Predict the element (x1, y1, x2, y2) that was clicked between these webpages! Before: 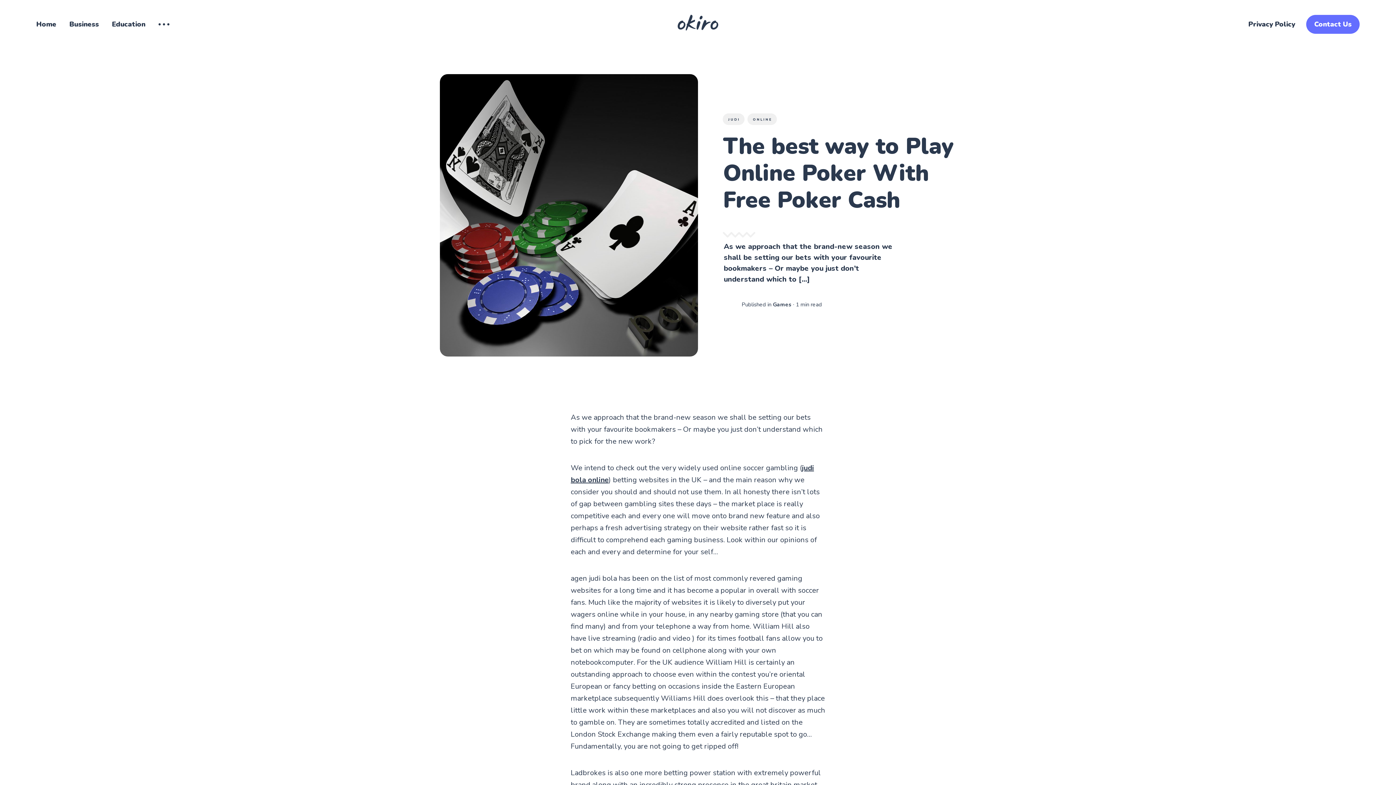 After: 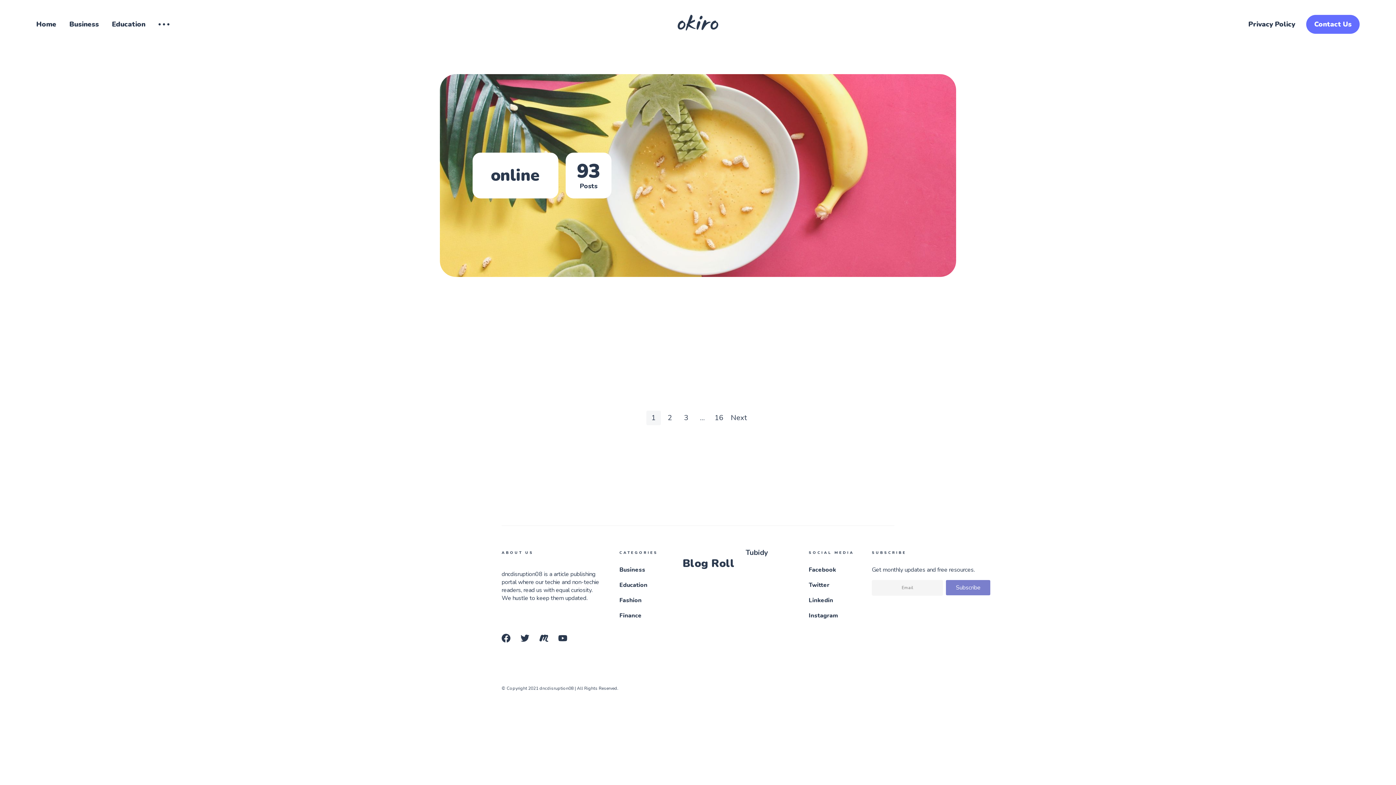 Action: bbox: (747, 113, 777, 125) label: ONLINE